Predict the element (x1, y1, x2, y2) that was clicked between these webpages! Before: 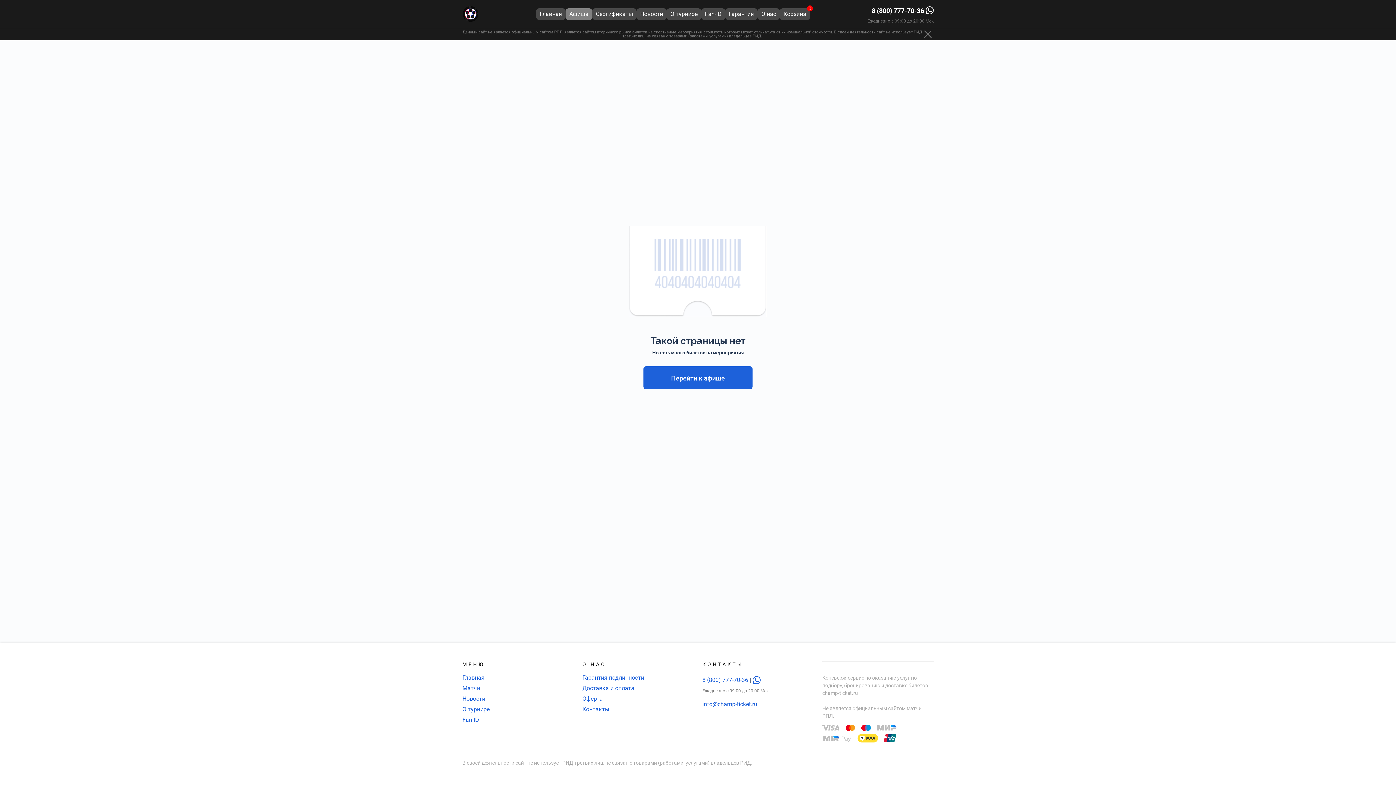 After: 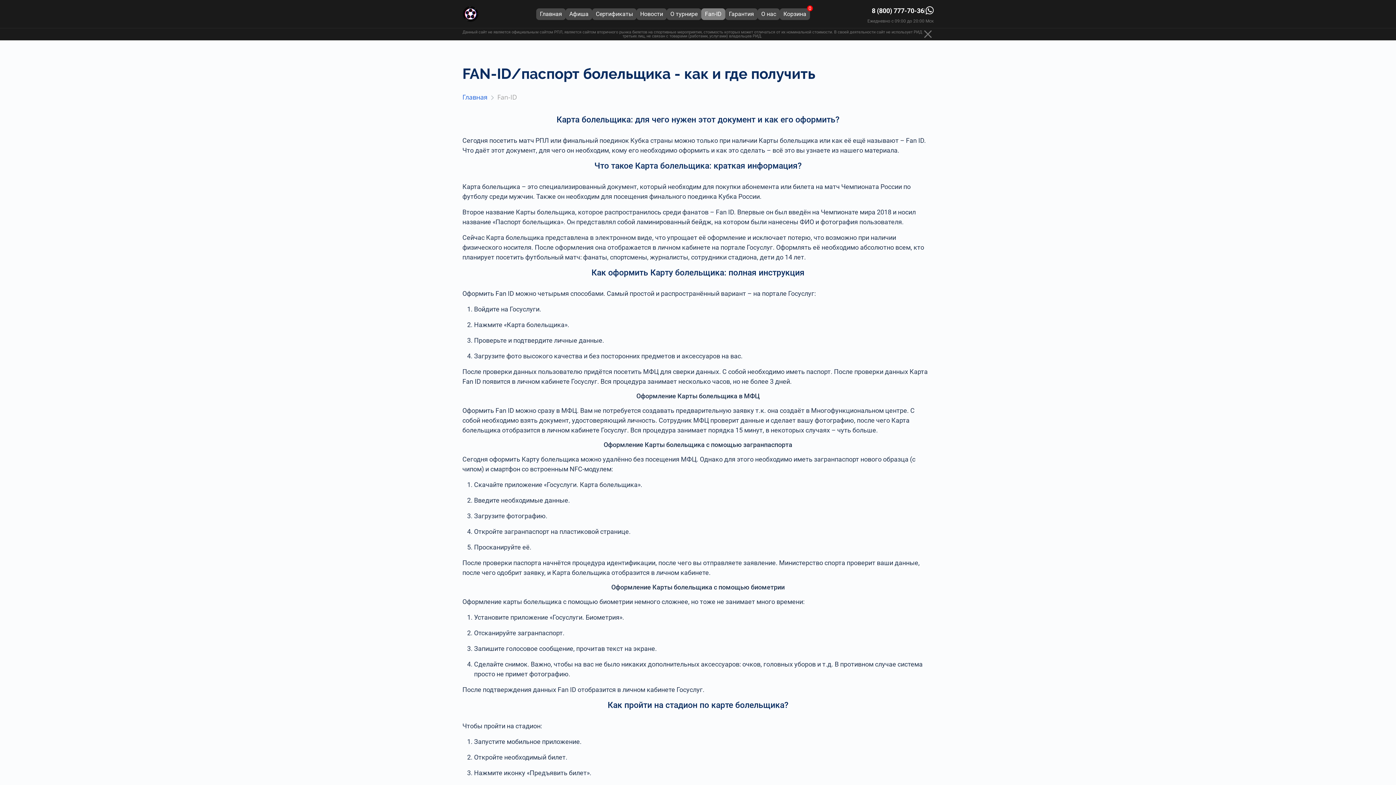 Action: bbox: (462, 716, 479, 723) label: Fan-ID